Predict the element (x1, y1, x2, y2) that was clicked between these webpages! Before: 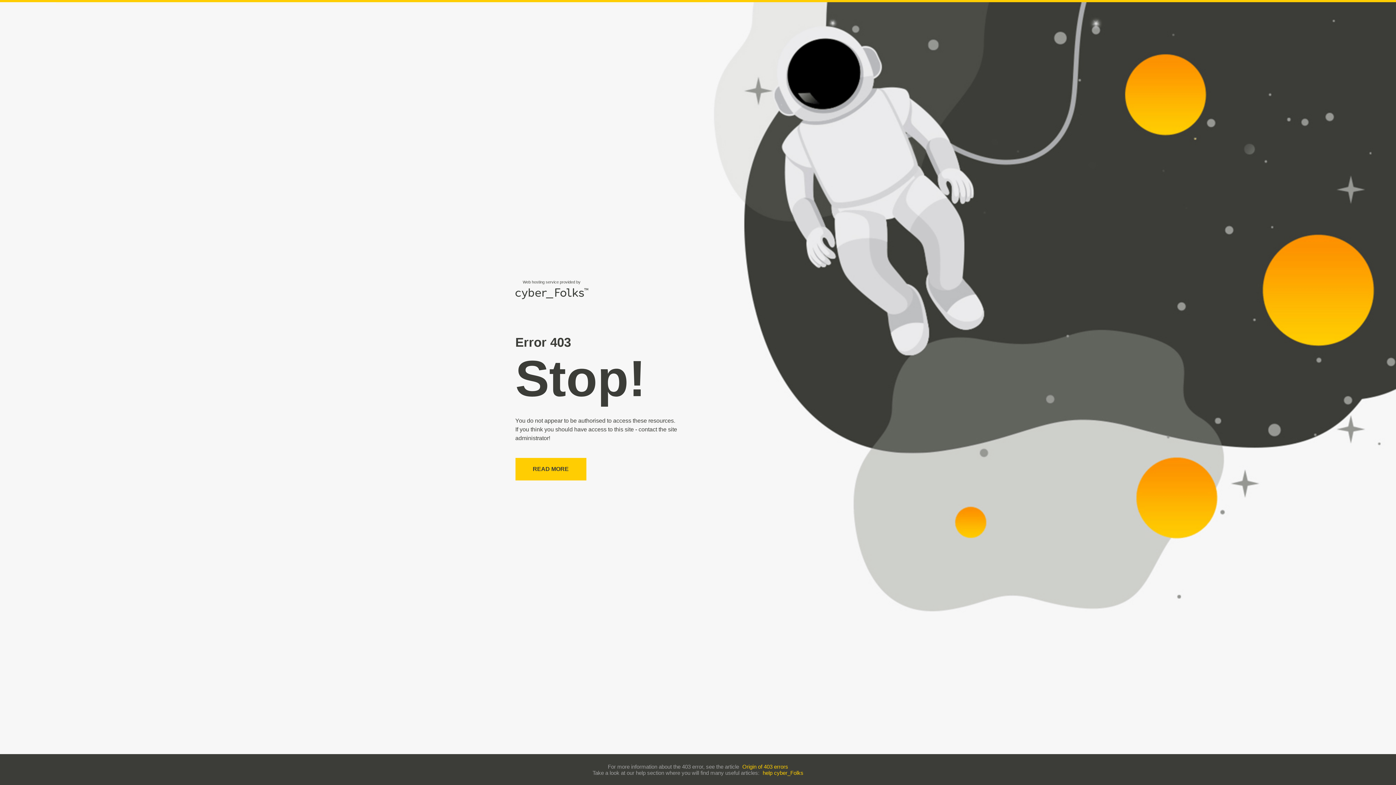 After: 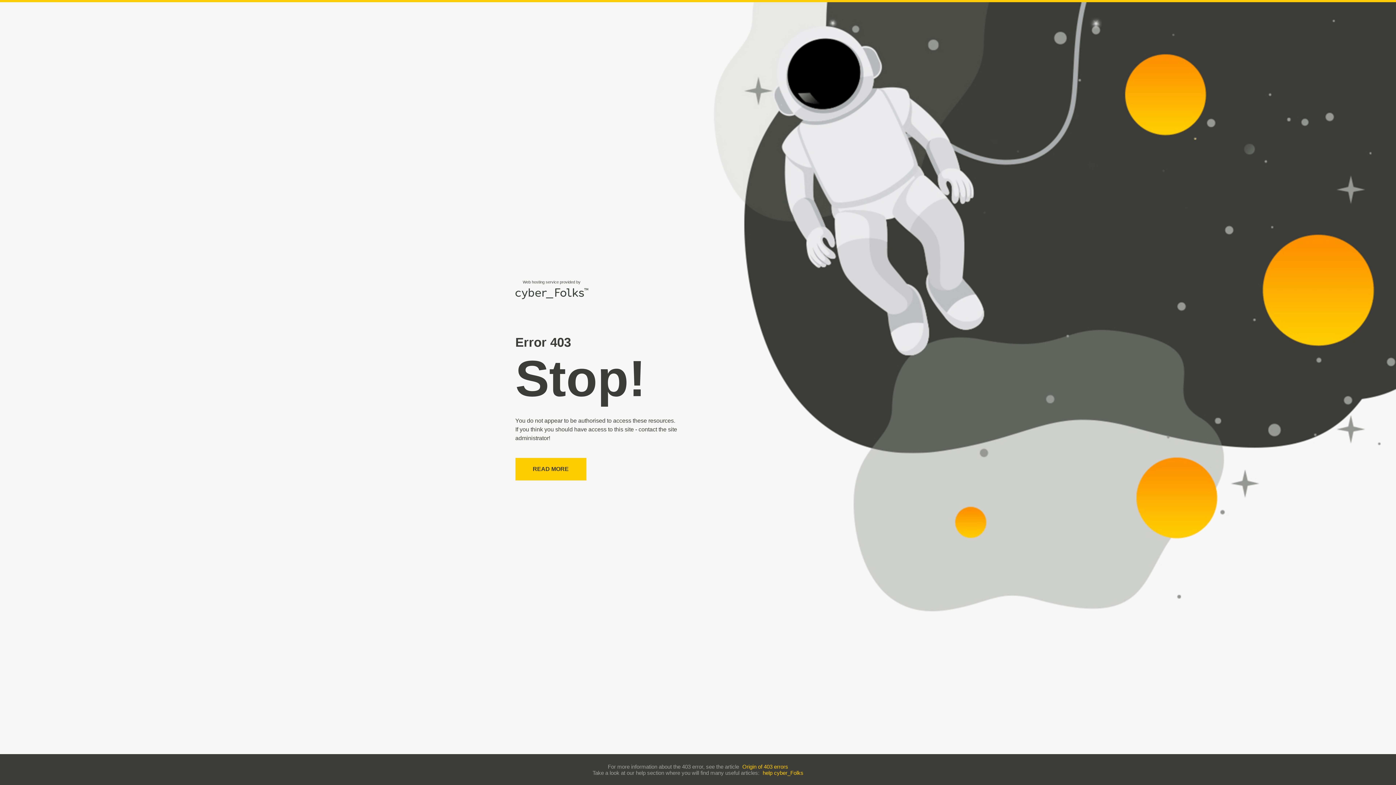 Action: label: help cyber_Folks bbox: (762, 770, 803, 776)